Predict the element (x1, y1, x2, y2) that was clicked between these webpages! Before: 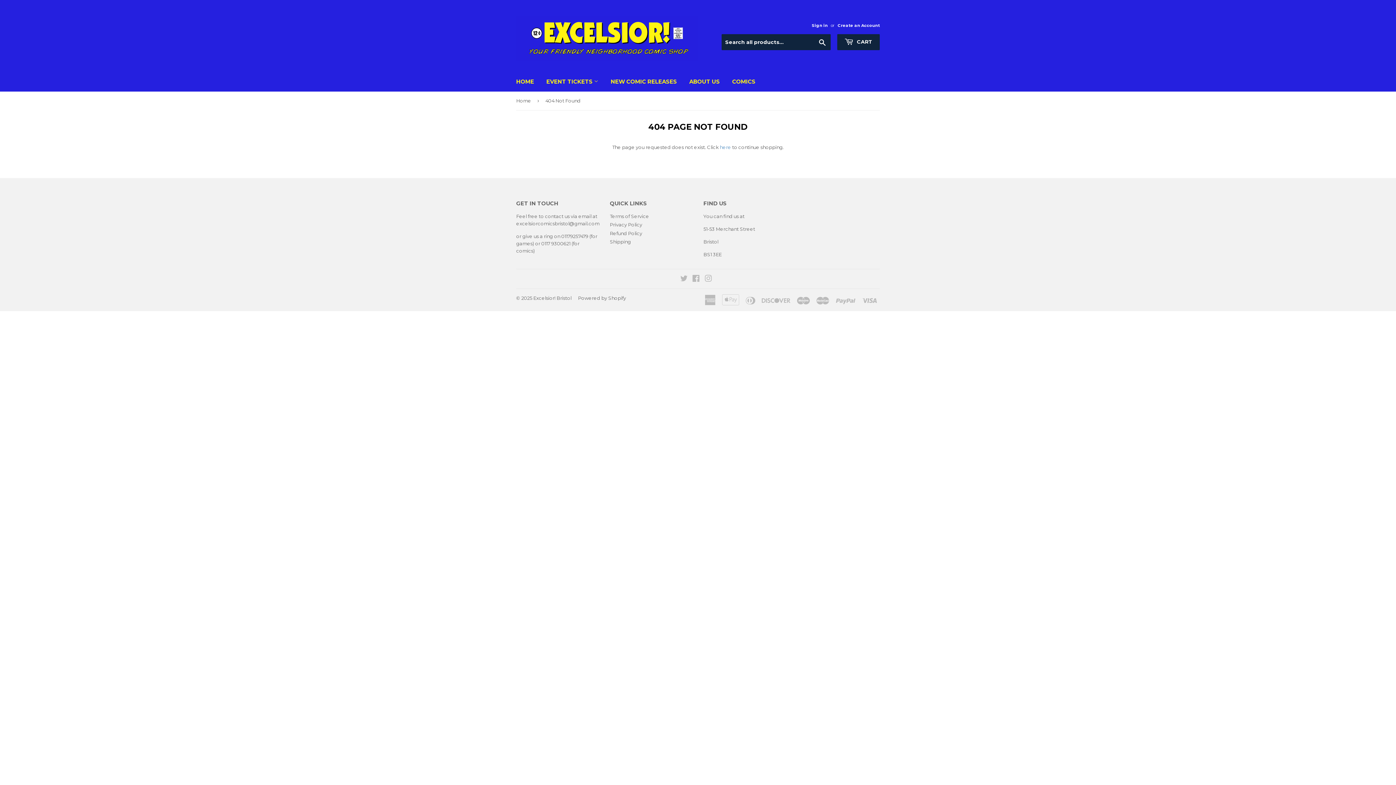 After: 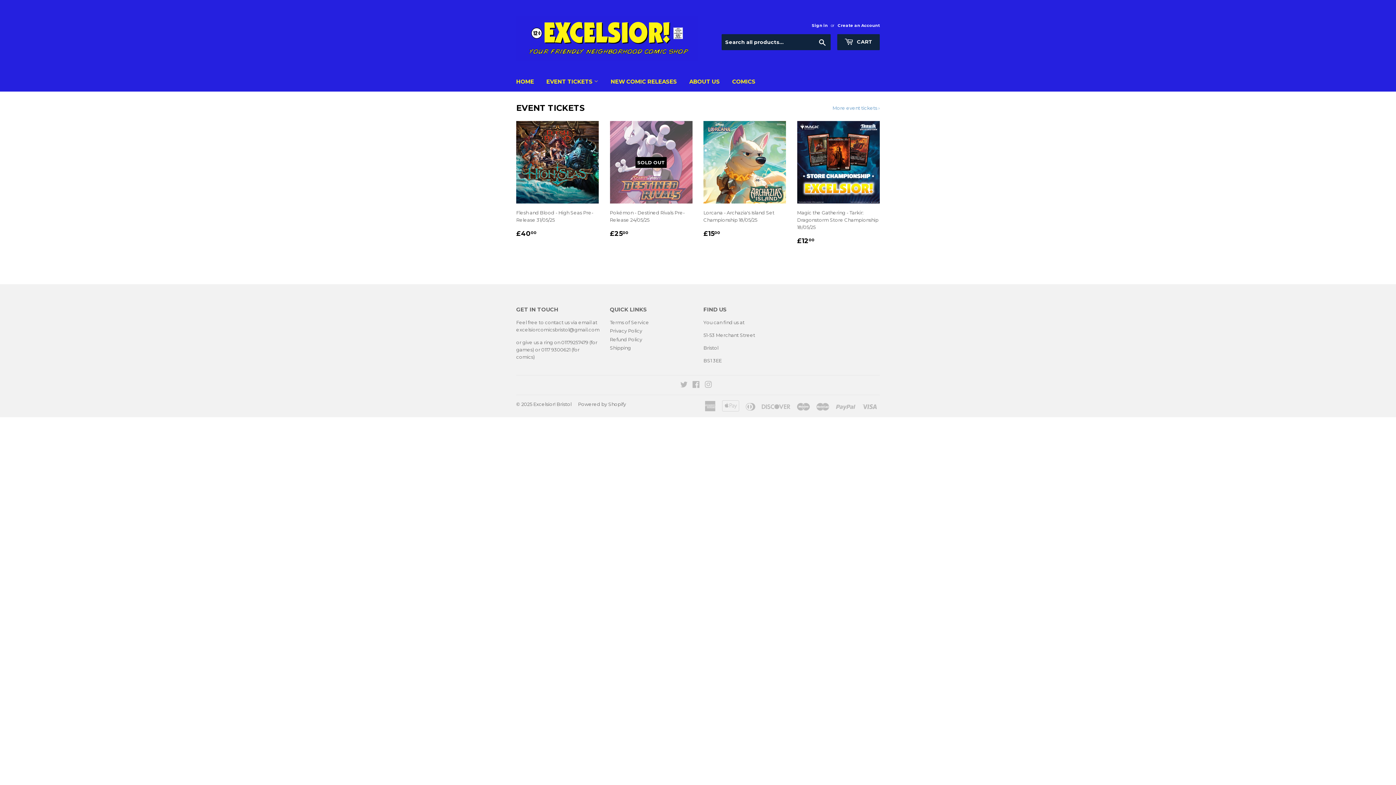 Action: label: HOME bbox: (510, 72, 539, 91)